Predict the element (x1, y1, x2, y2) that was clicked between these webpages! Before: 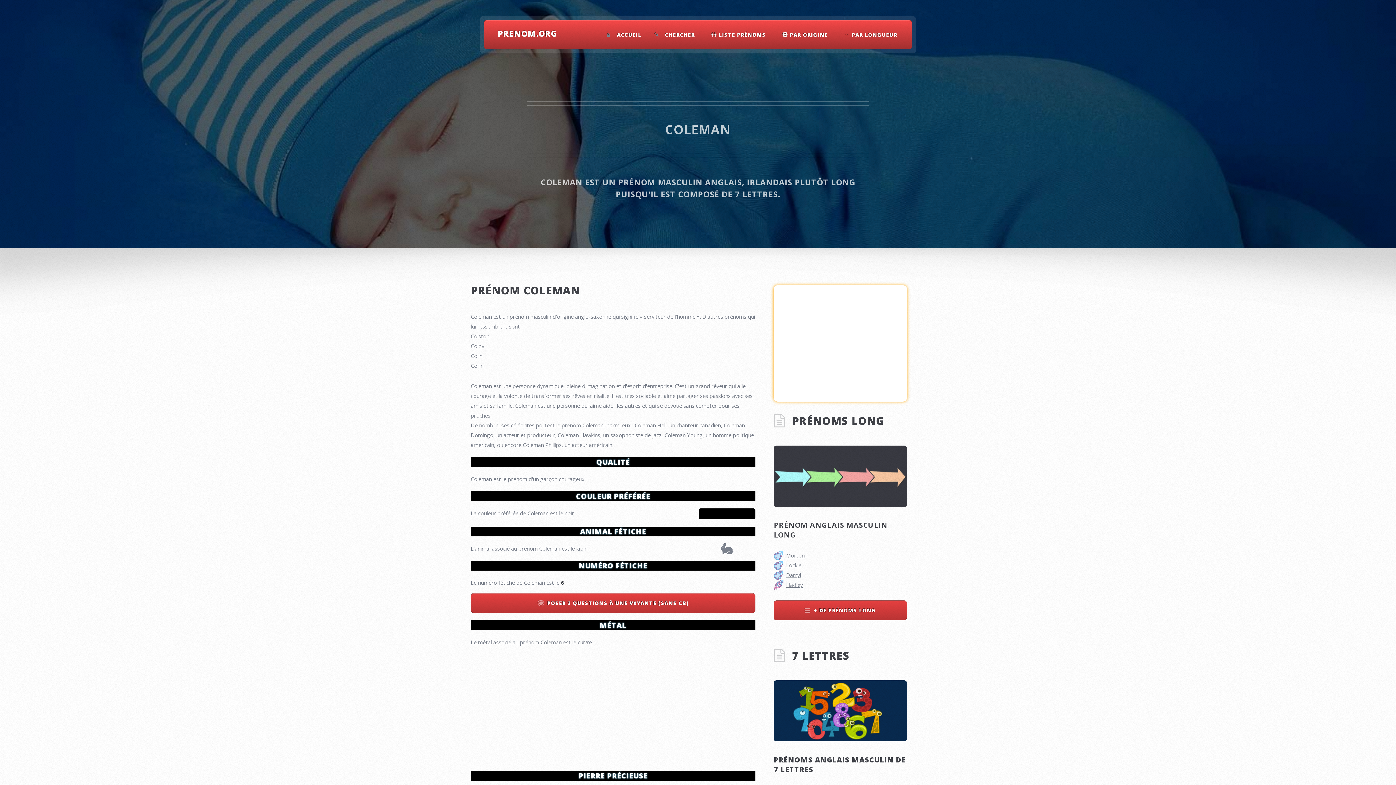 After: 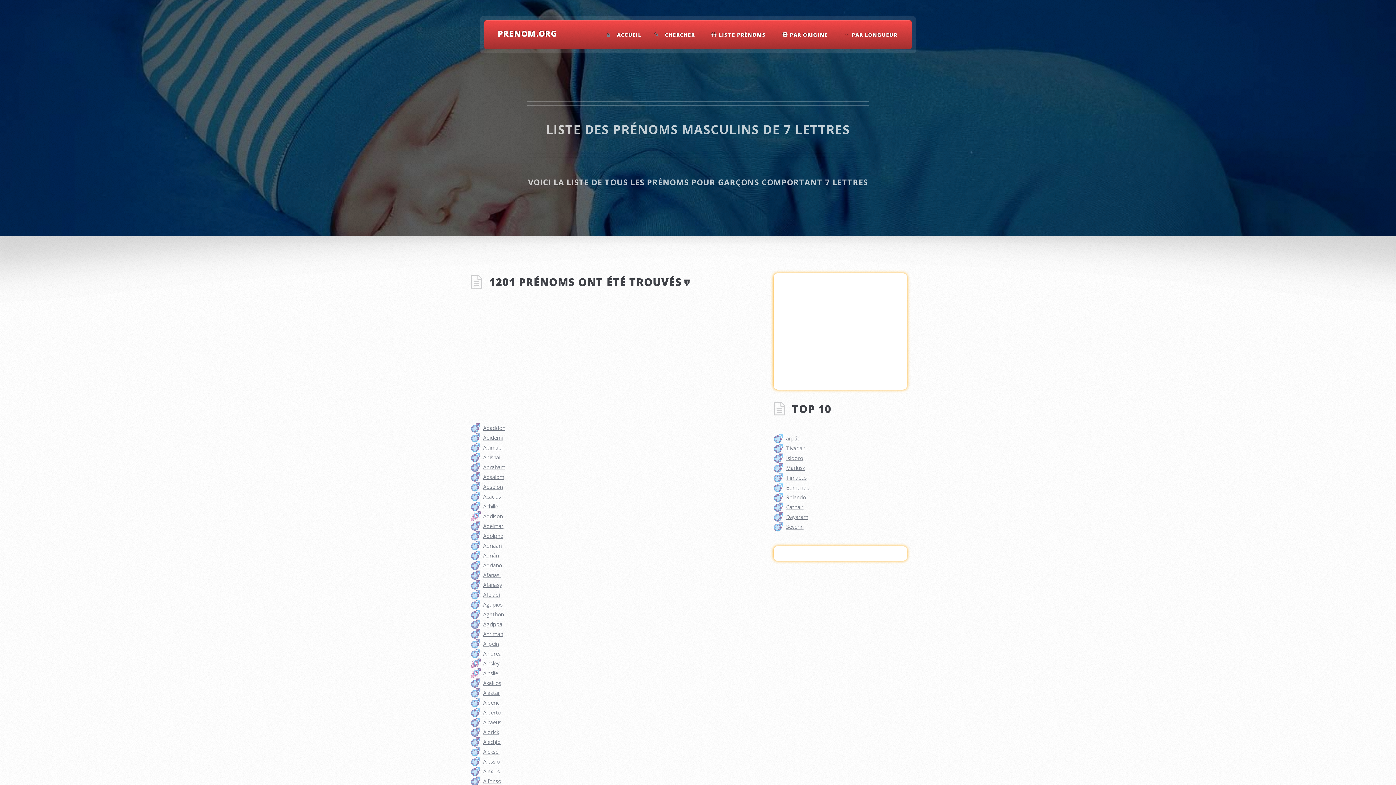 Action: bbox: (773, 680, 907, 741)